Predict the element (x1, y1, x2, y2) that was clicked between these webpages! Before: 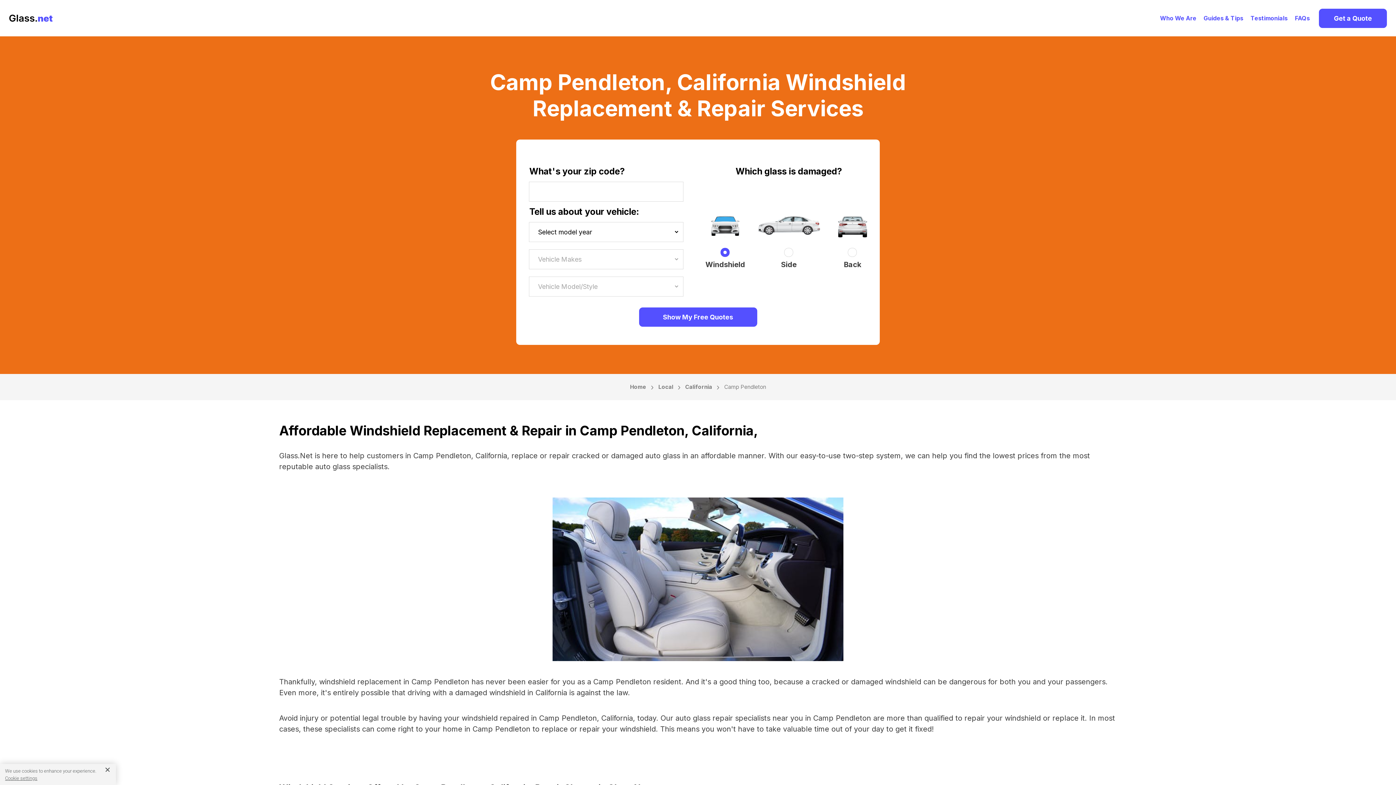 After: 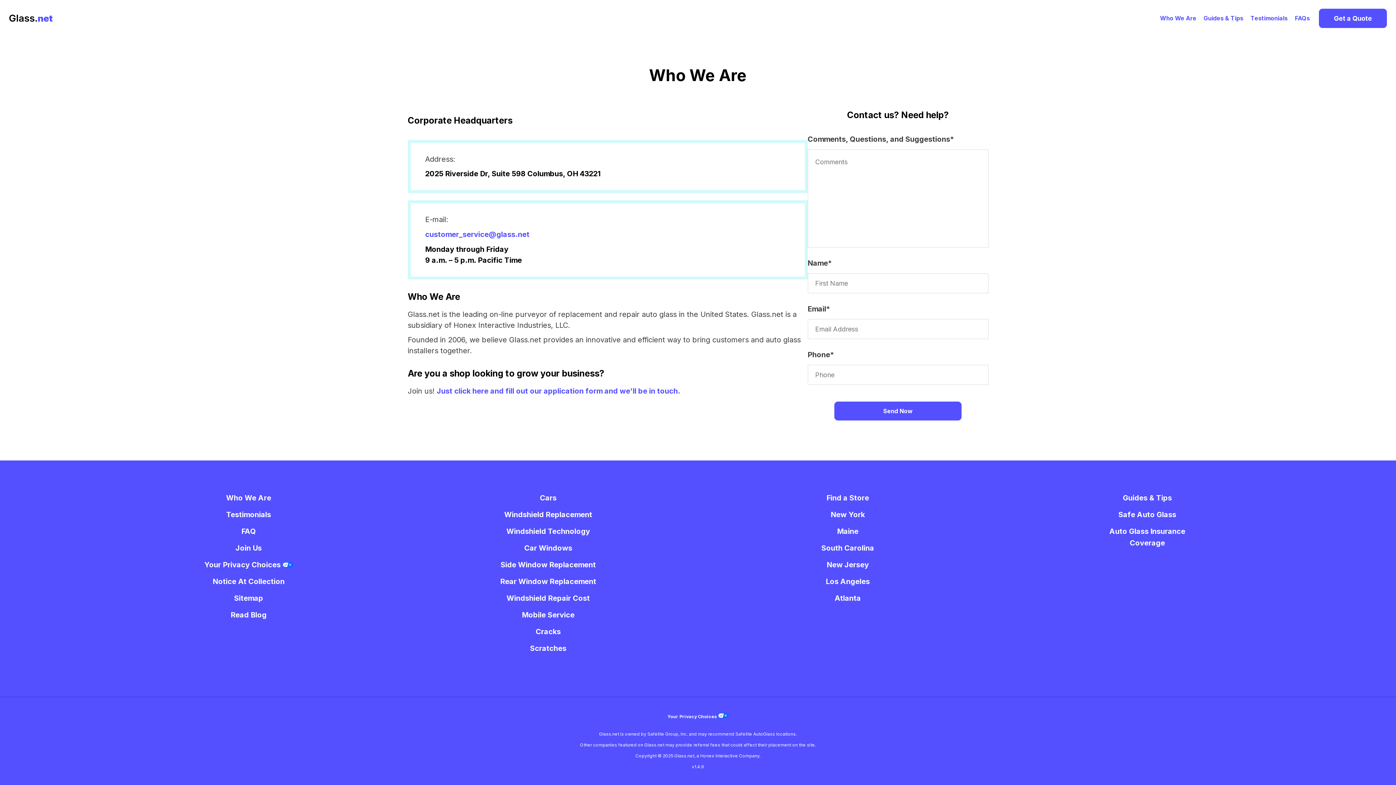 Action: bbox: (1156, 14, 1200, 21) label: Who We Are